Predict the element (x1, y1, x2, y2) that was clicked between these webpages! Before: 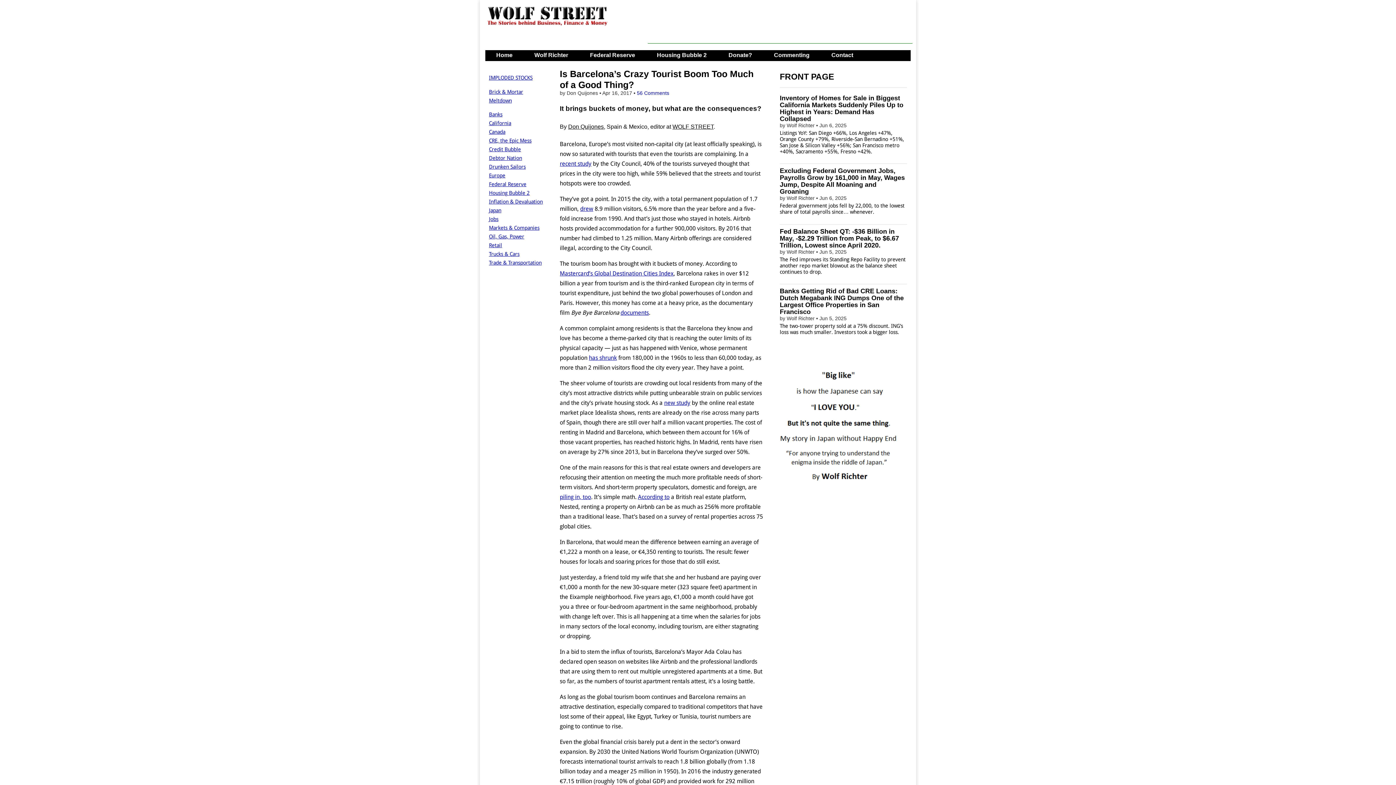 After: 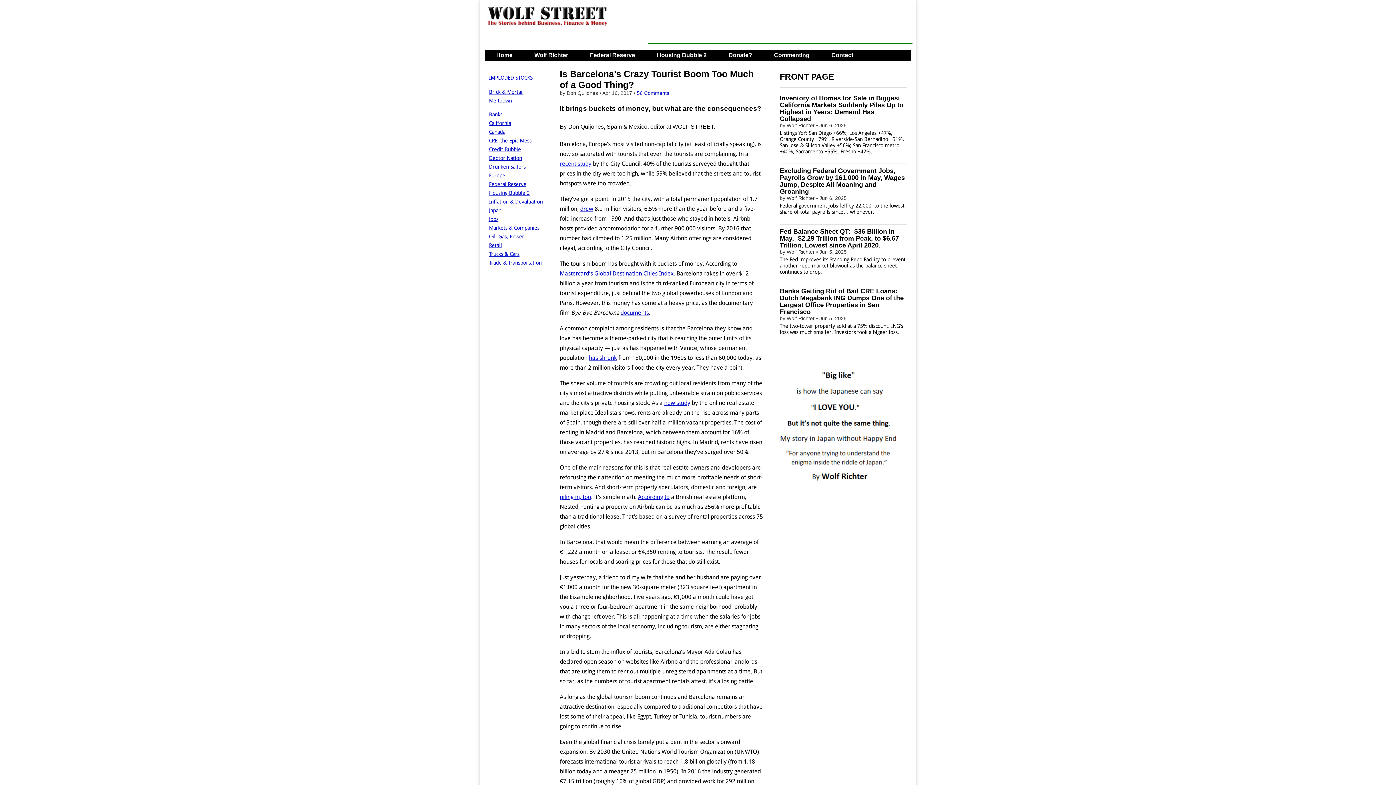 Action: label: recent study bbox: (559, 160, 591, 167)